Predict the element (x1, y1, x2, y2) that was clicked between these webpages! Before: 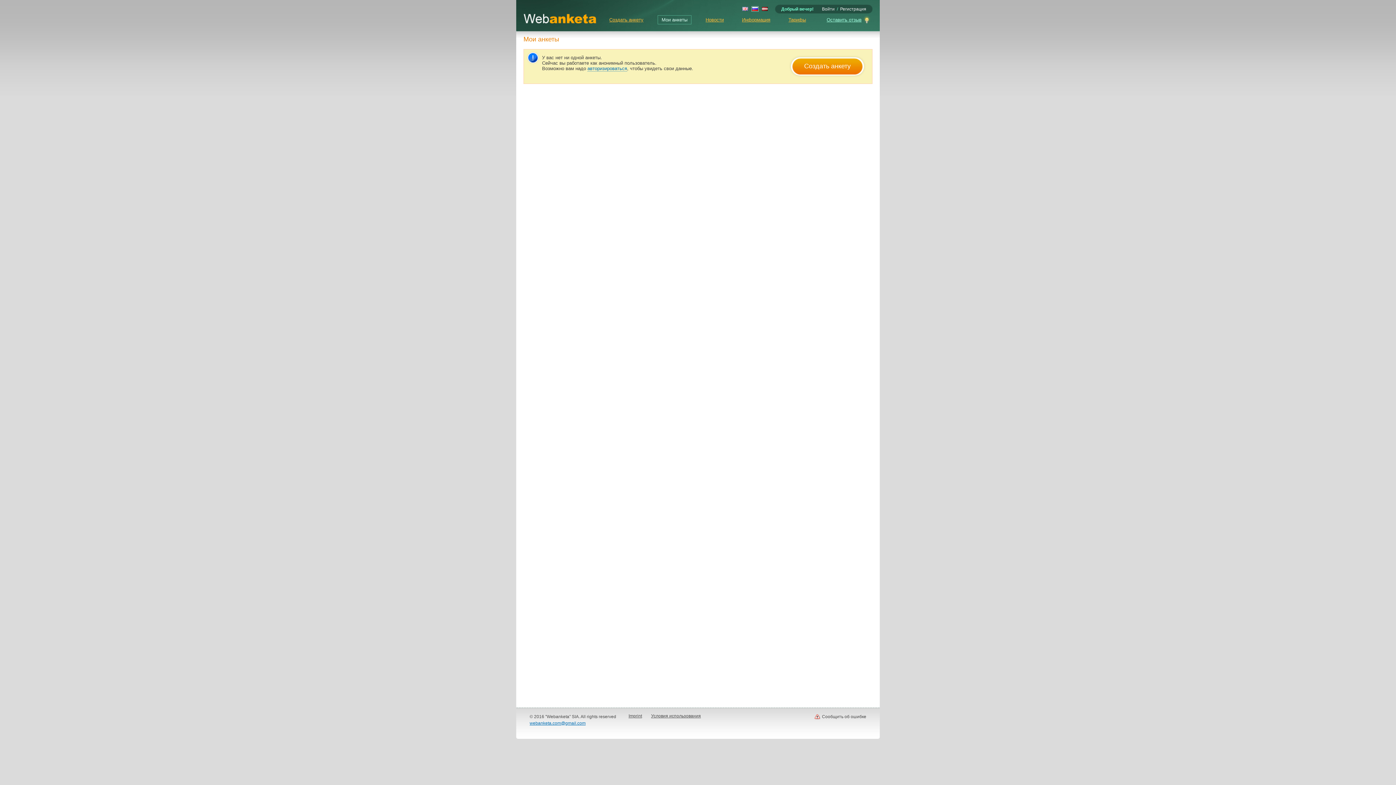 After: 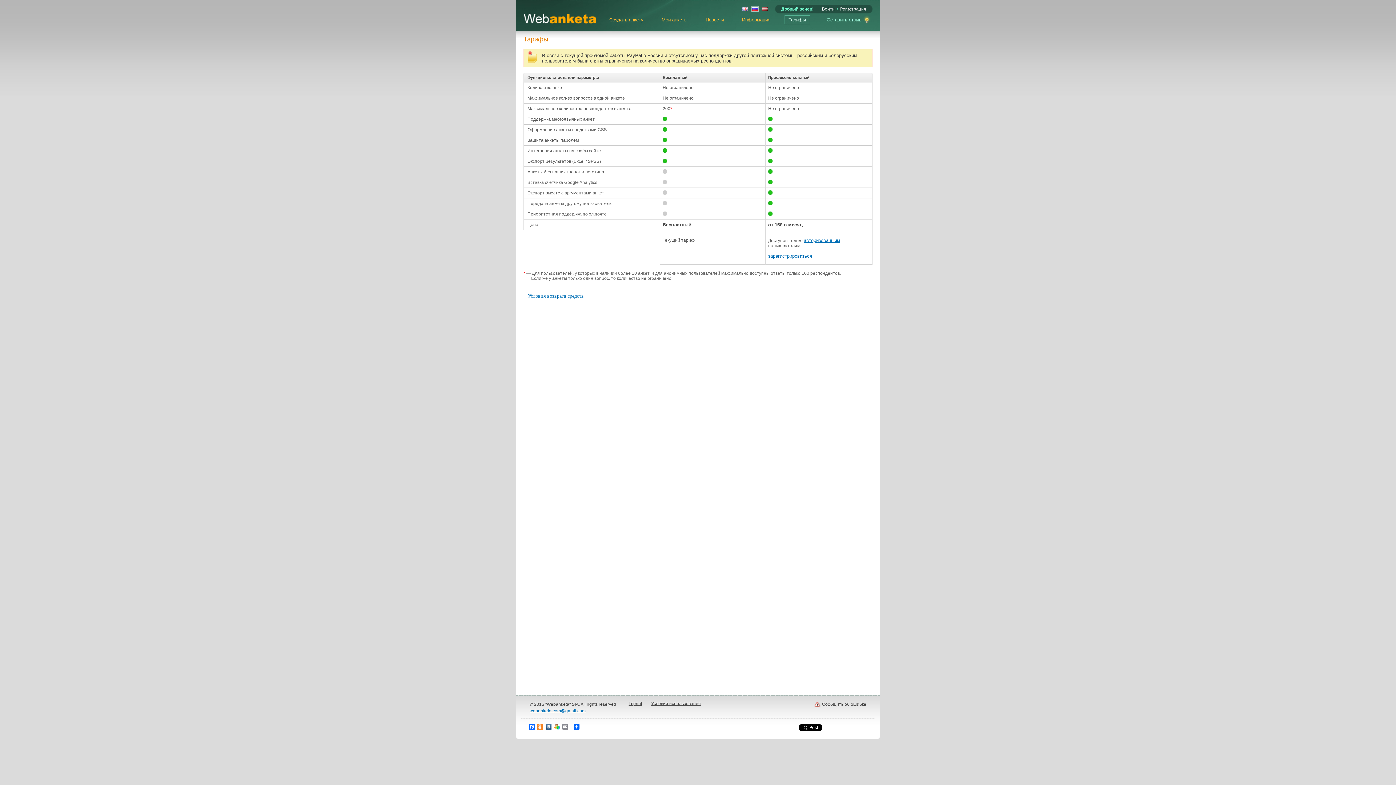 Action: label: Тарифы bbox: (784, 15, 810, 24)